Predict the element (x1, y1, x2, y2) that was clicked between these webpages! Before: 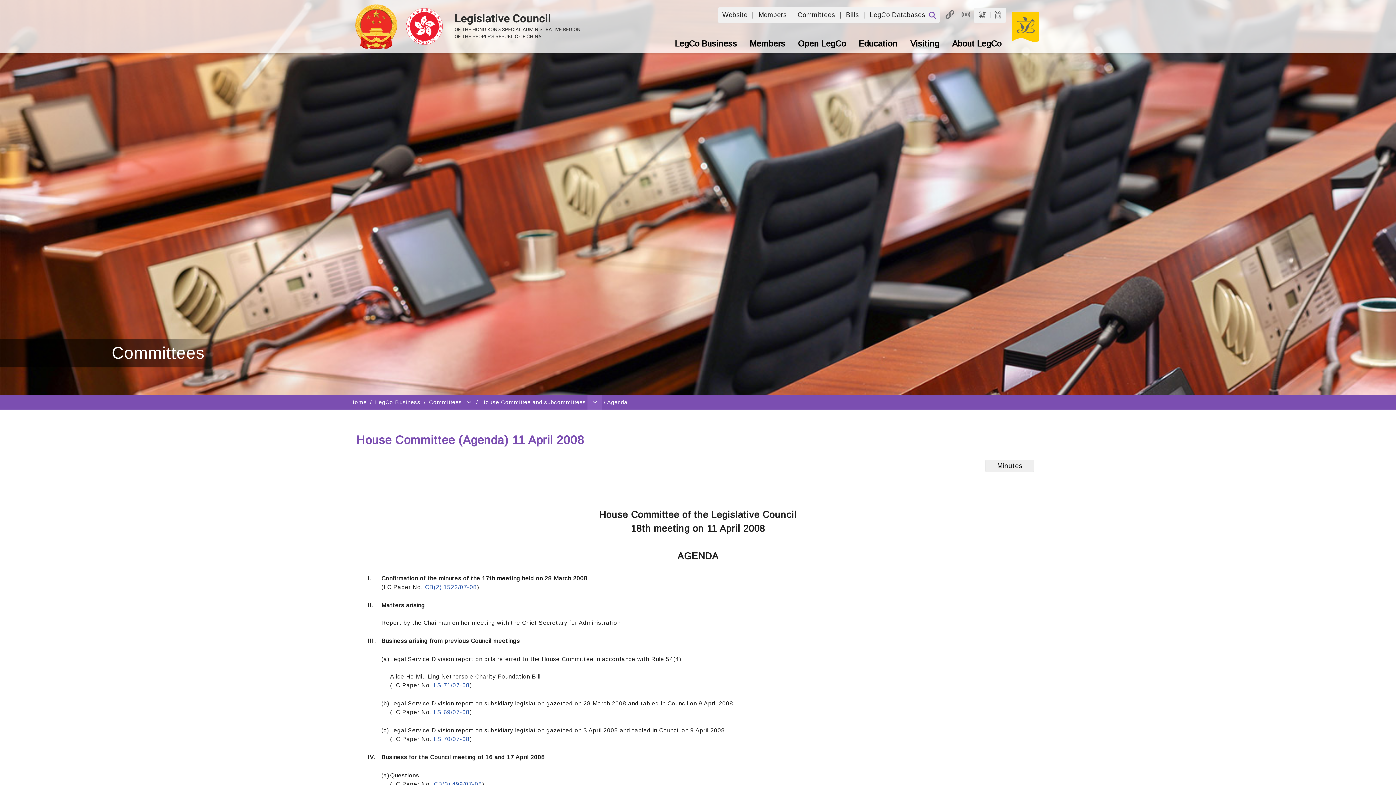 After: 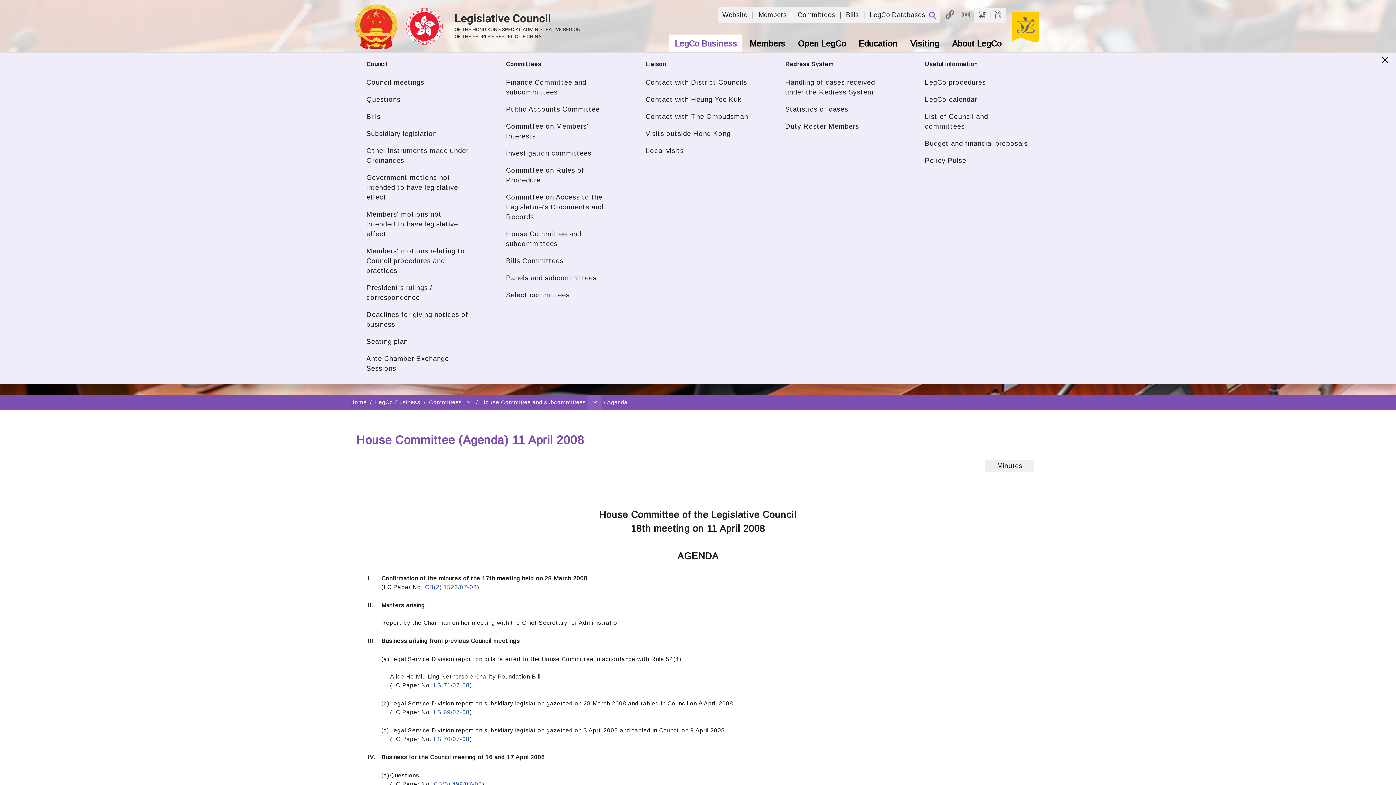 Action: bbox: (669, 34, 742, 52) label: LegCo Business